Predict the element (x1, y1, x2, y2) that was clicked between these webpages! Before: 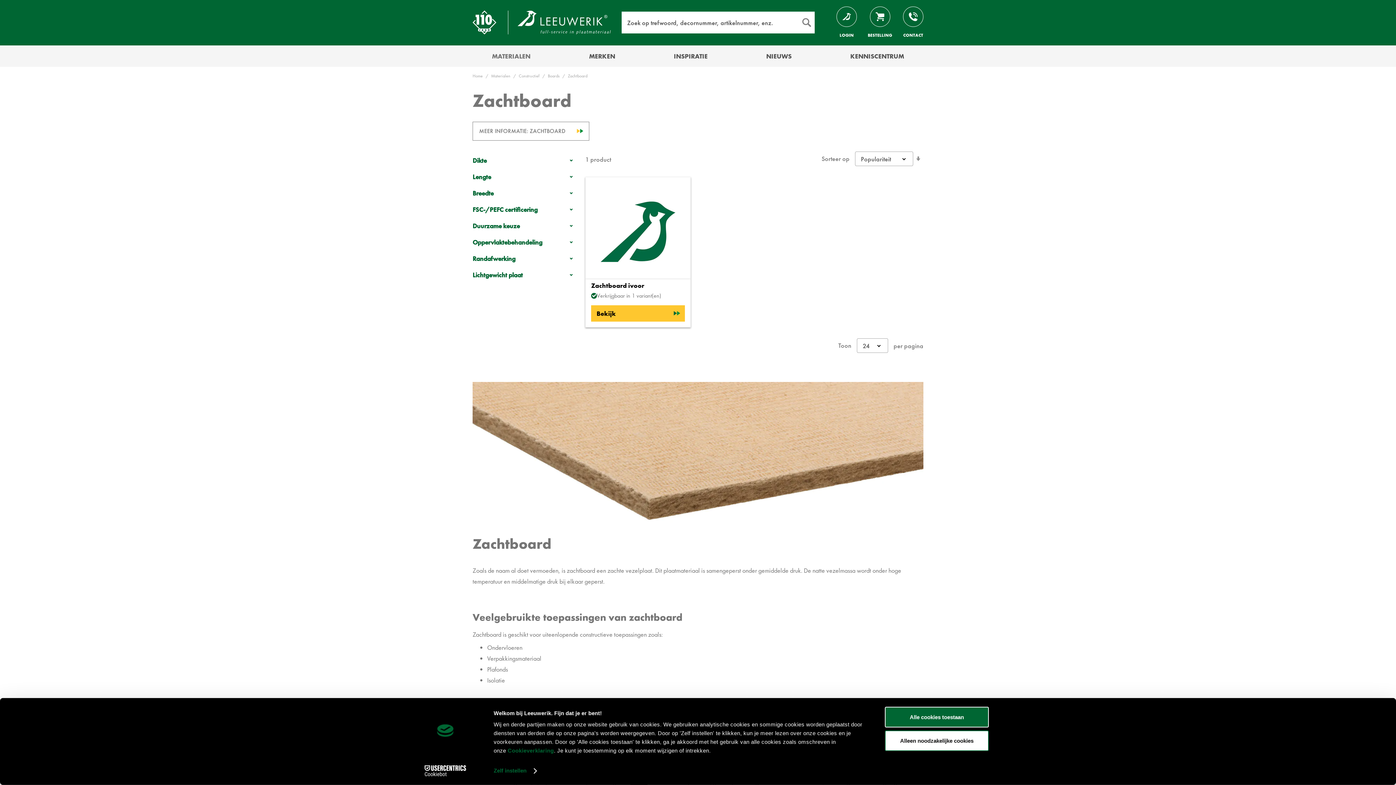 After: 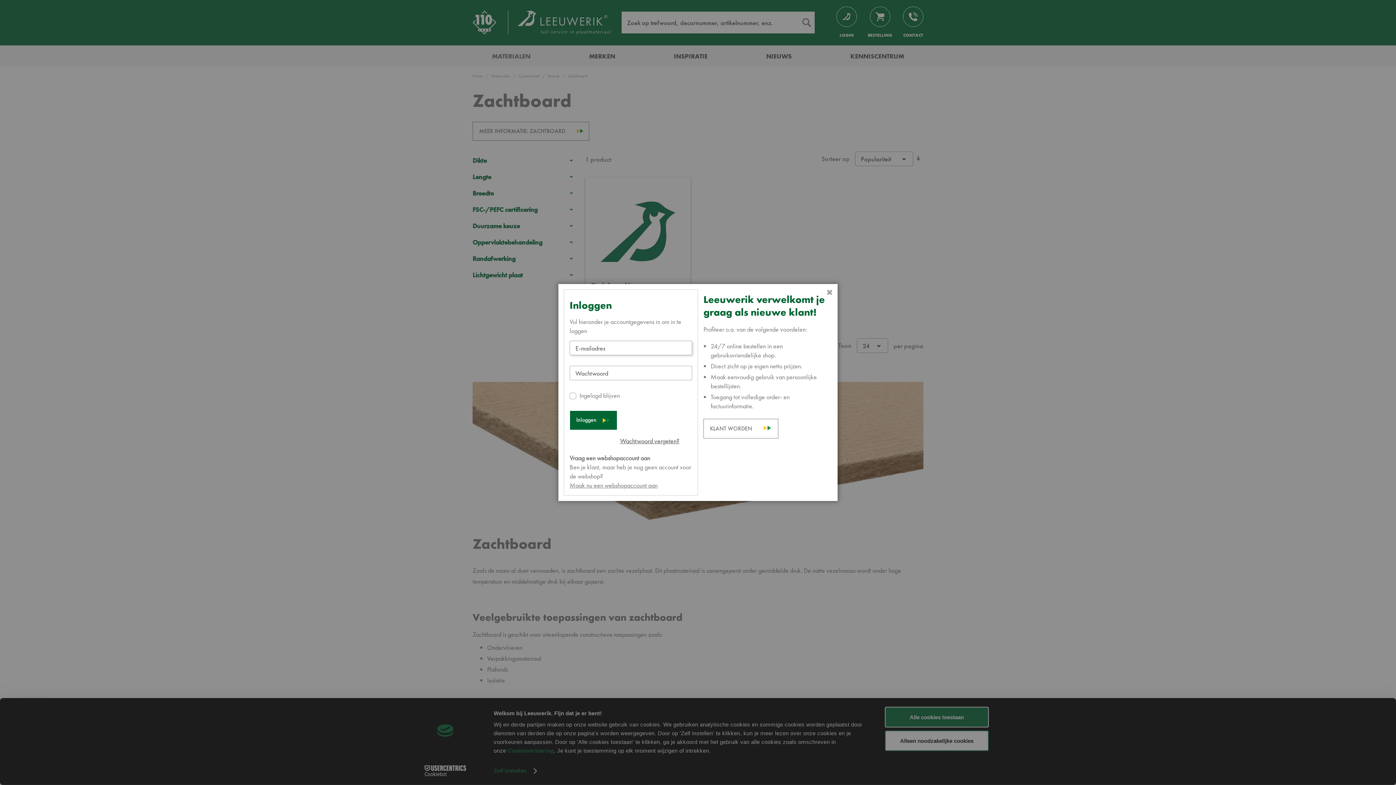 Action: bbox: (836, 6, 857, 38) label: LOGIN